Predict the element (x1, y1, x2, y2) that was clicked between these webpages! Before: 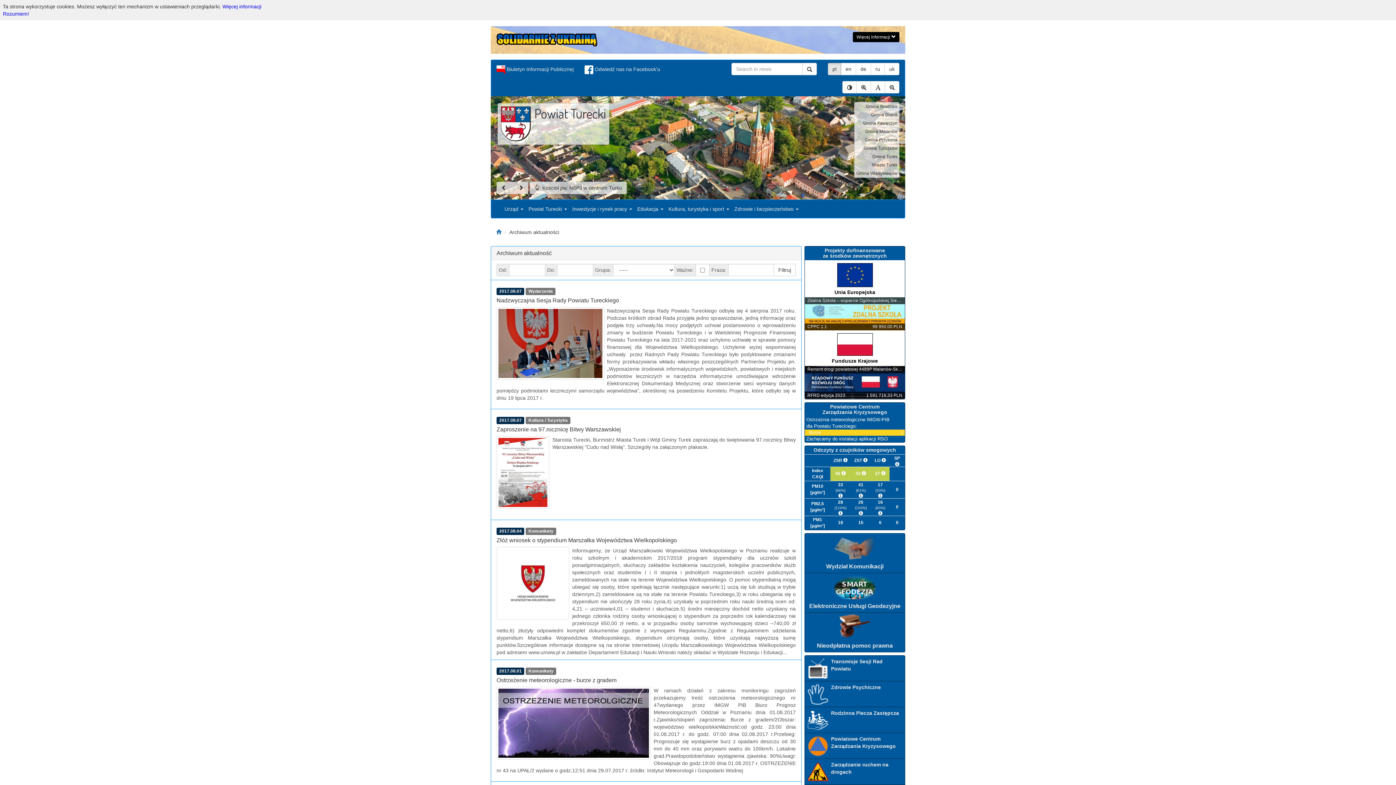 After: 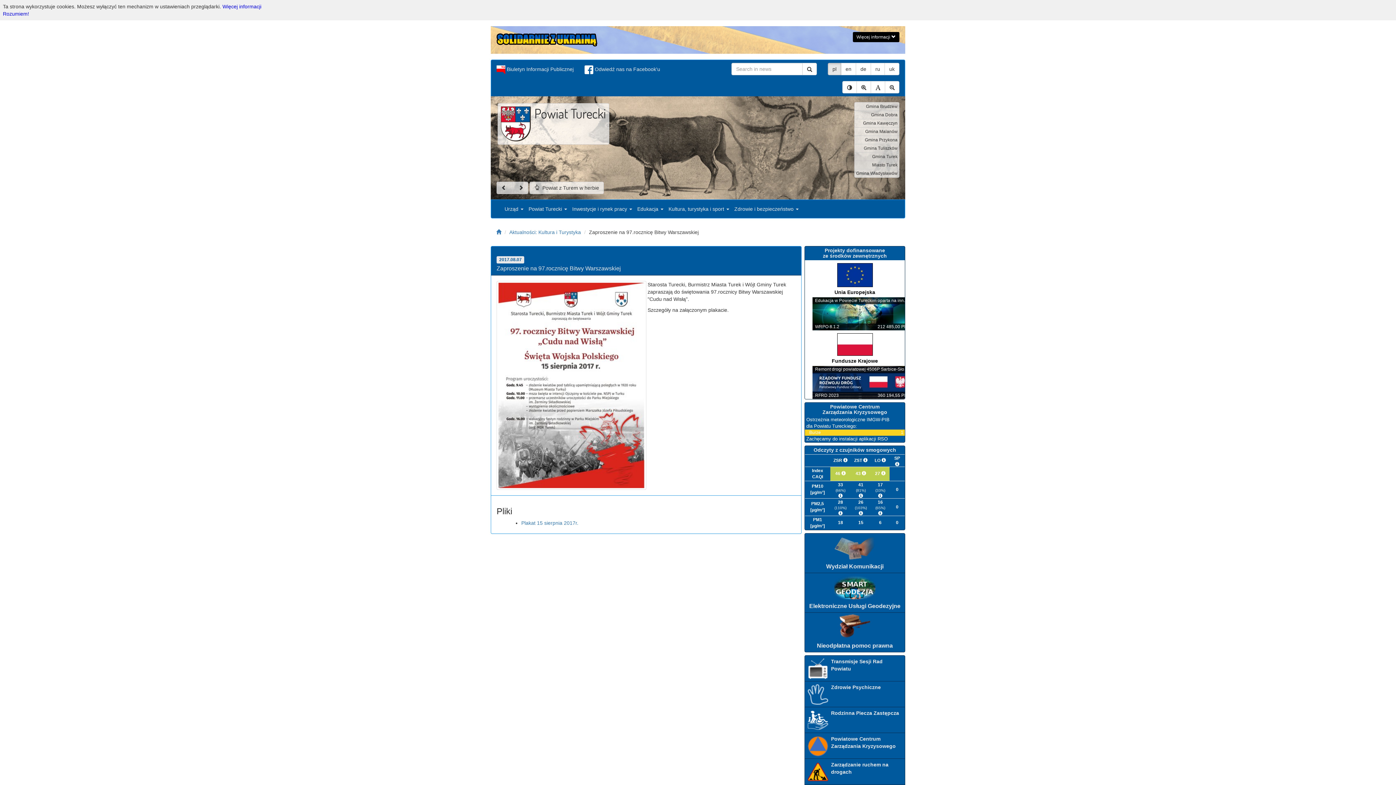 Action: label: 2017.08.07 Kultura i Turystyka
Zaproszenie na 97.rocznicę Bitwy Warszawskiej

Starosta Turecki, Burmistrz Miasta Turek i Wójt Gminy Turek zapraszają do świętowania 97.rocznicy Bitwy Warszawskiej "Cudu nad Wisłą". Szczegóły na załączonym plakacie. bbox: (491, 409, 801, 520)